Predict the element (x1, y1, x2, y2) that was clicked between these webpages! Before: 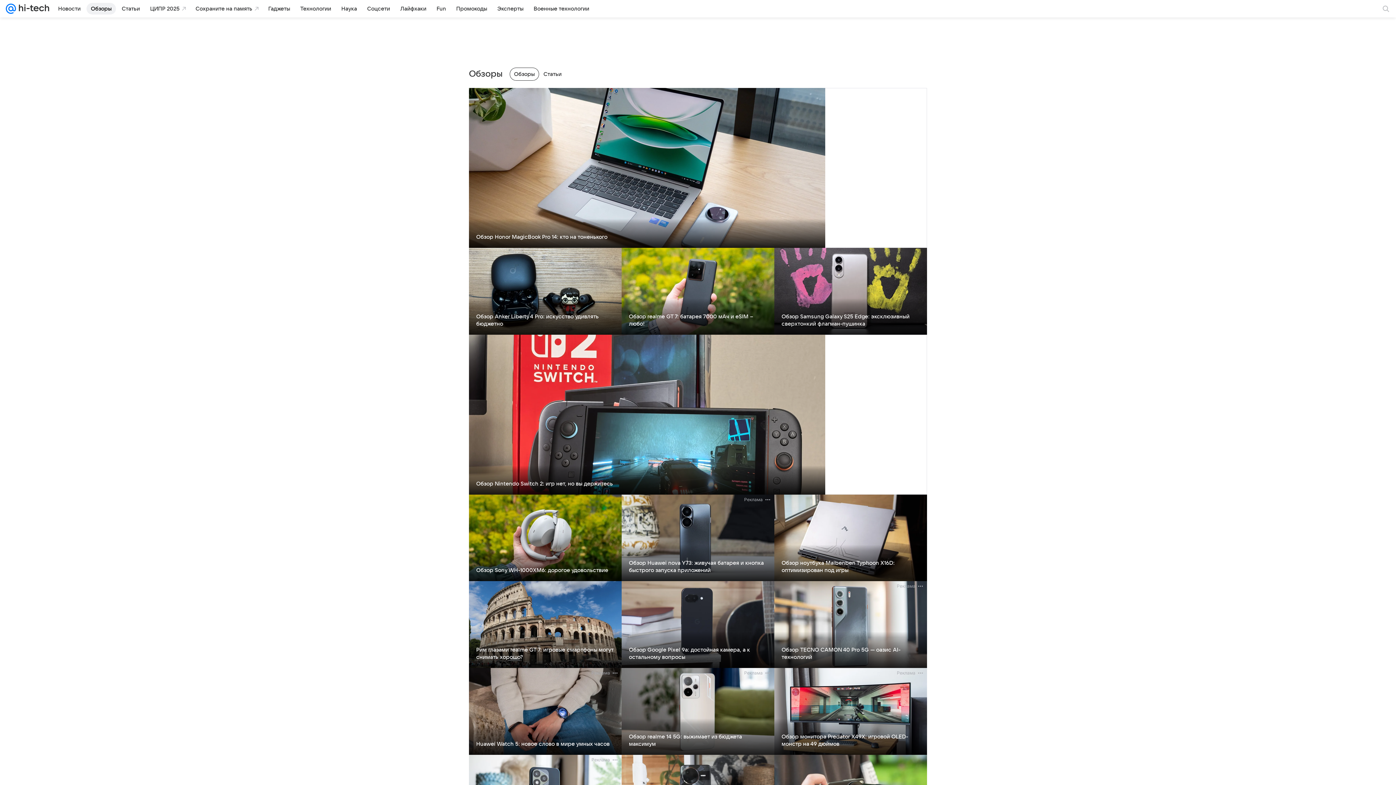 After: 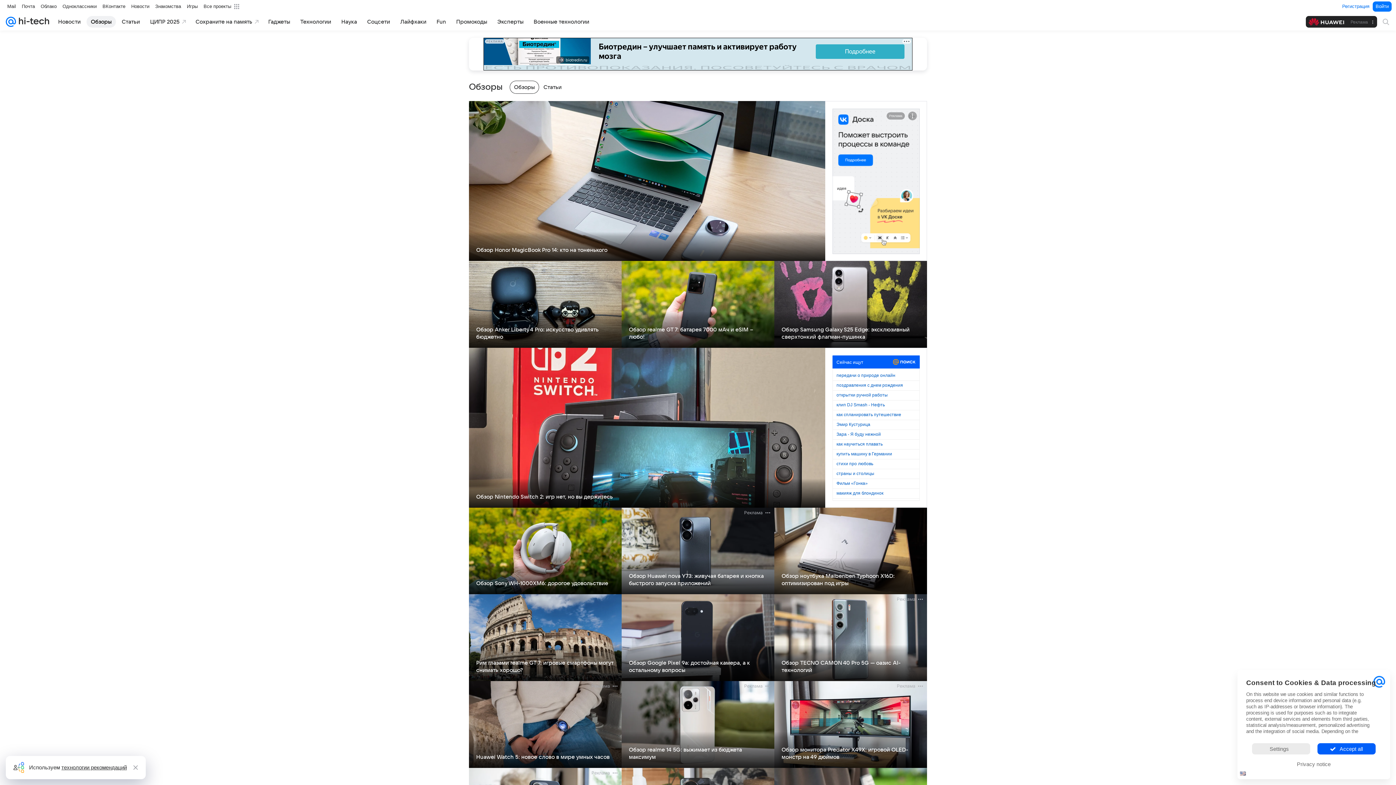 Action: label: Обзоры bbox: (514, 70, 534, 77)